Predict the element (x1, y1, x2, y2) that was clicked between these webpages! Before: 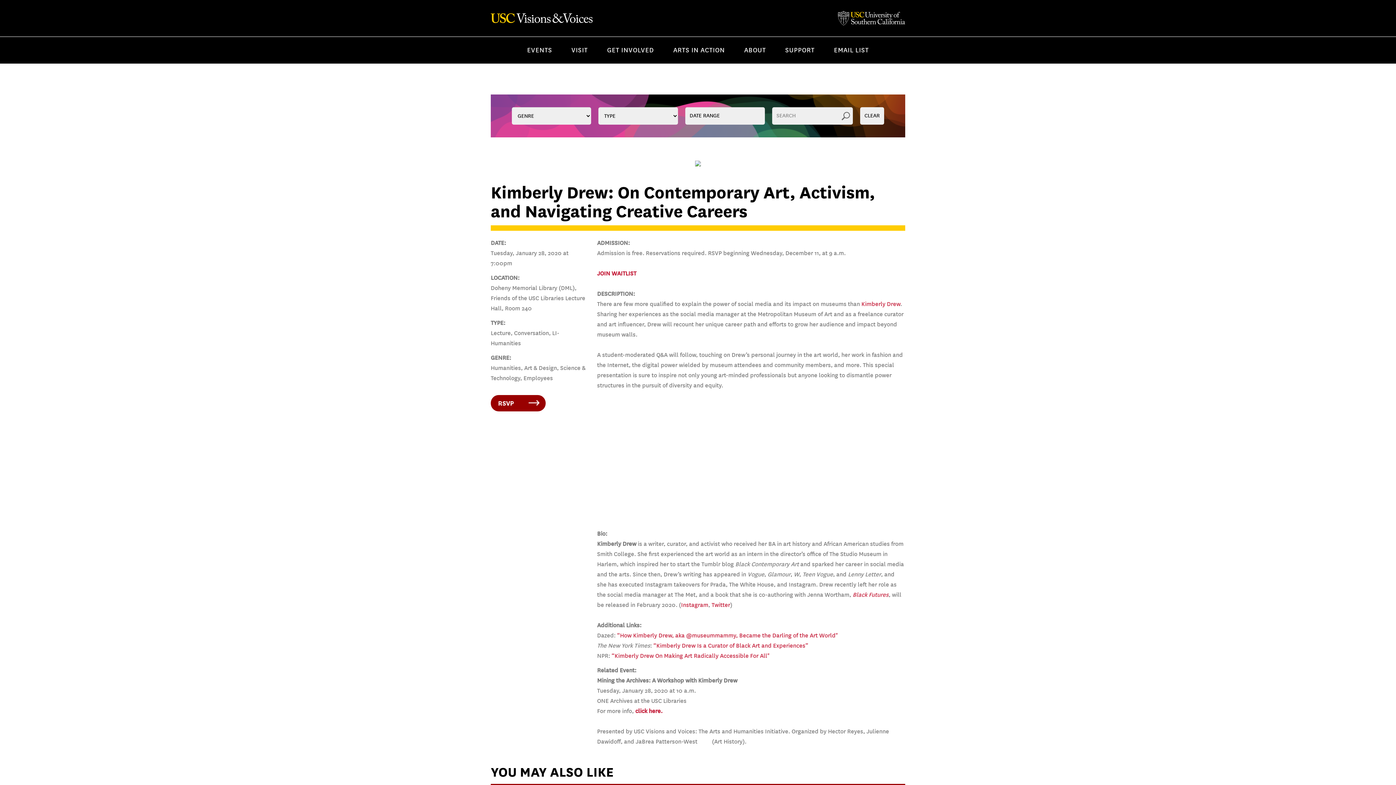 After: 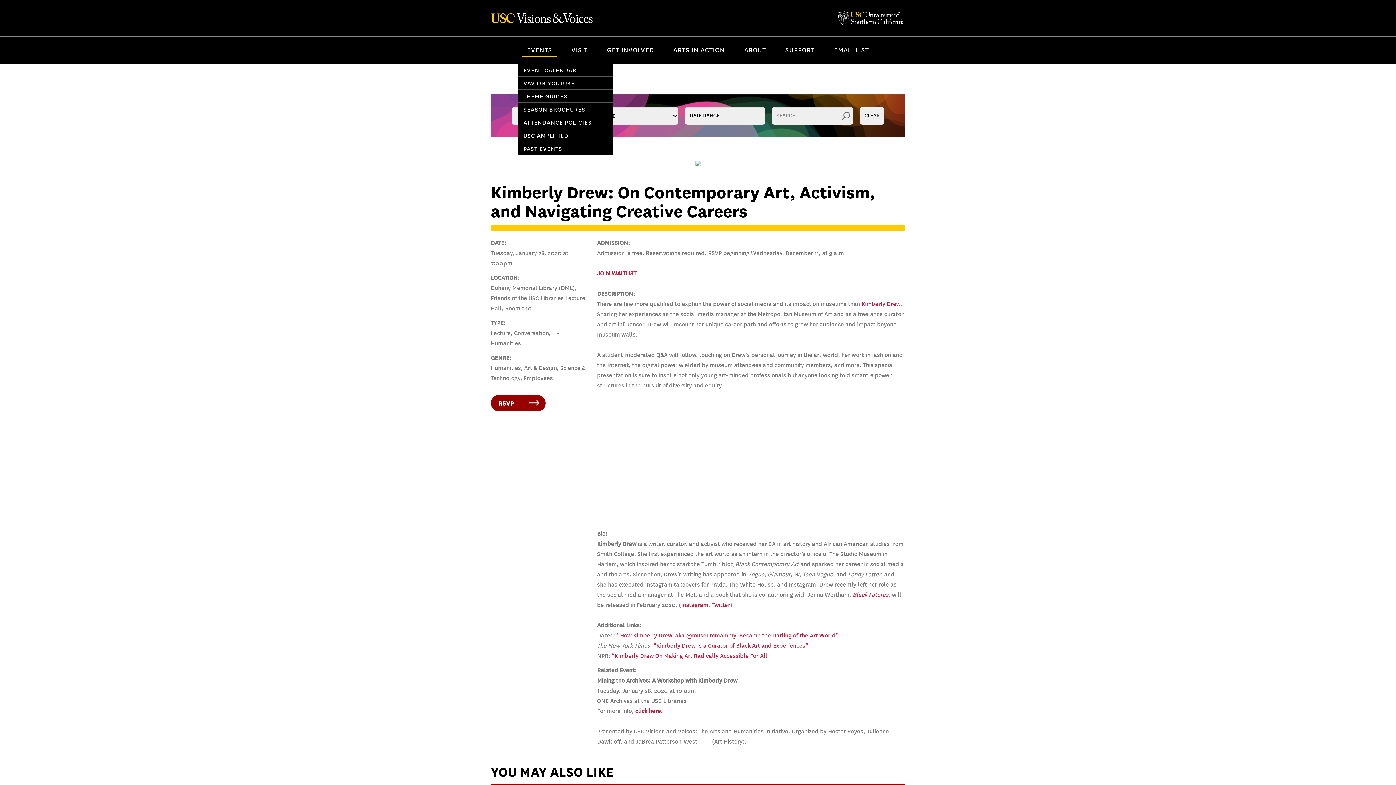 Action: bbox: (518, 37, 561, 63) label: EVENTS